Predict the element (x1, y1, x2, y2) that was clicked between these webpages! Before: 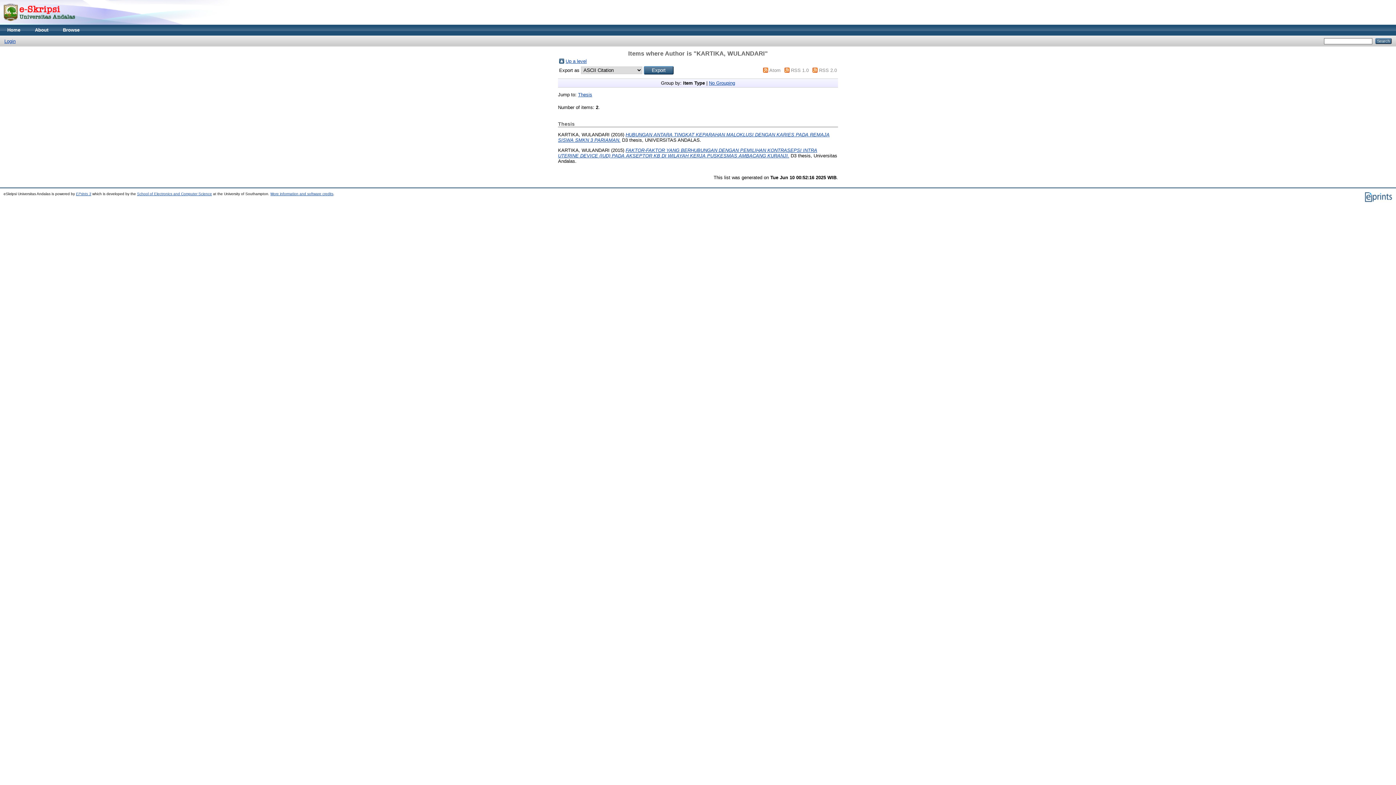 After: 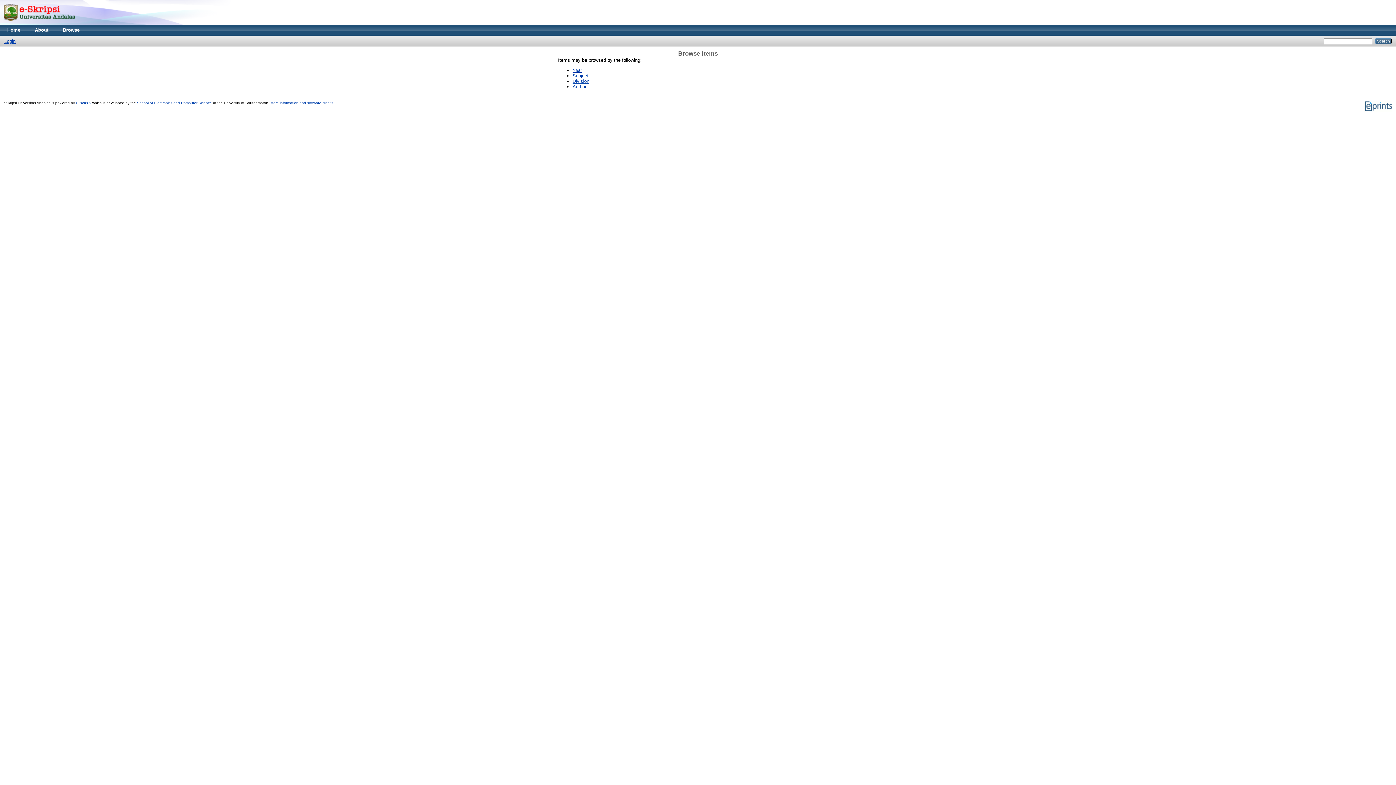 Action: bbox: (55, 24, 86, 35) label: Browse